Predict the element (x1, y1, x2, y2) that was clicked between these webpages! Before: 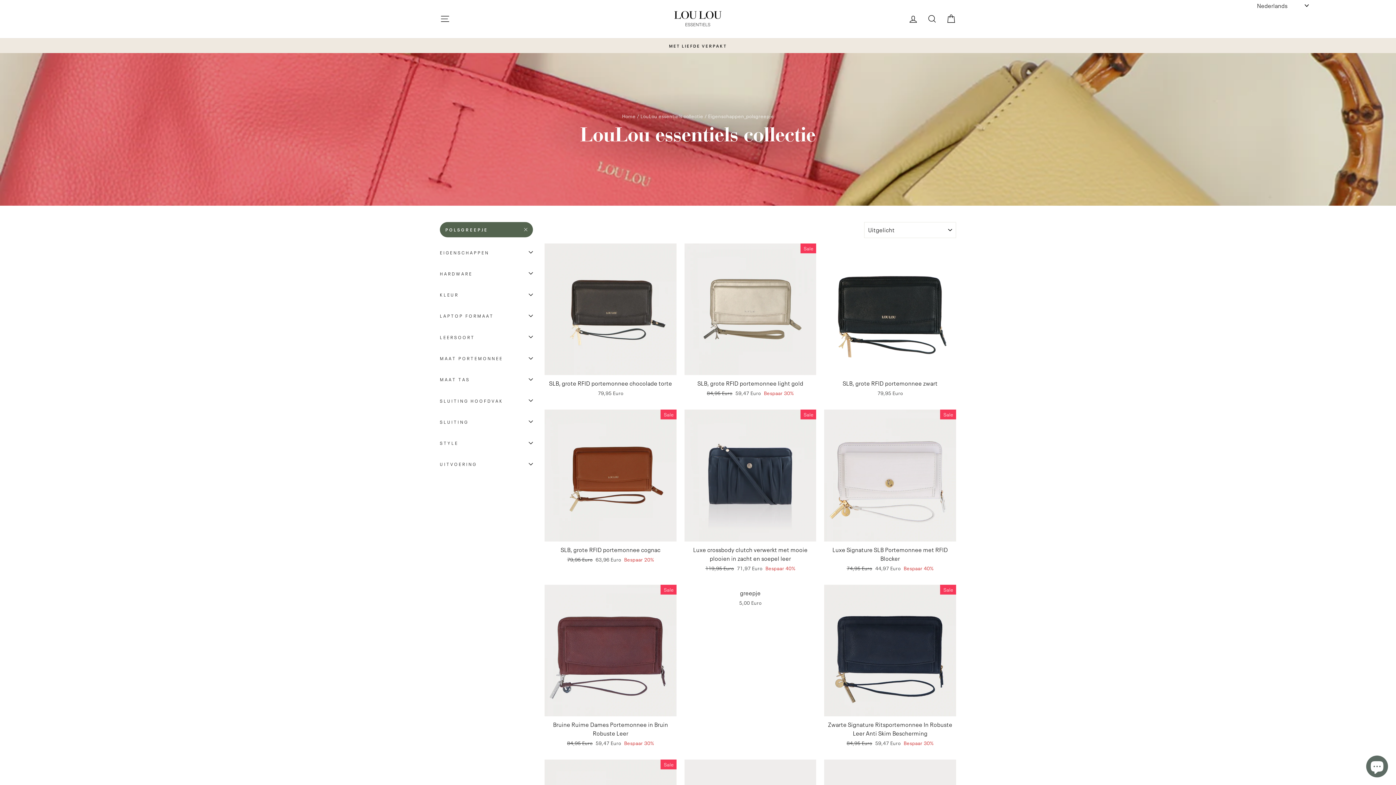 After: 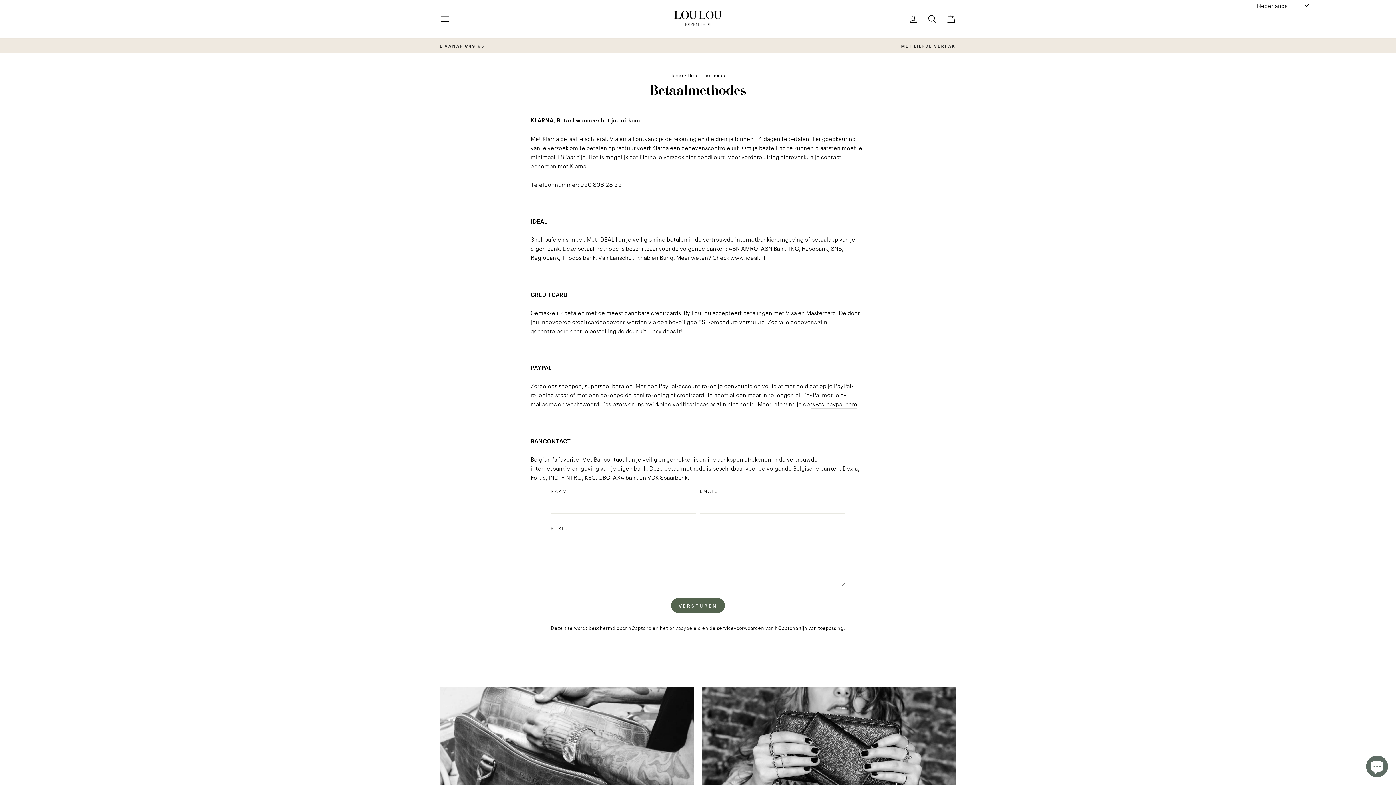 Action: label: ACHTERAF BETALEN VIA KLARNA bbox: (441, 41, 954, 49)